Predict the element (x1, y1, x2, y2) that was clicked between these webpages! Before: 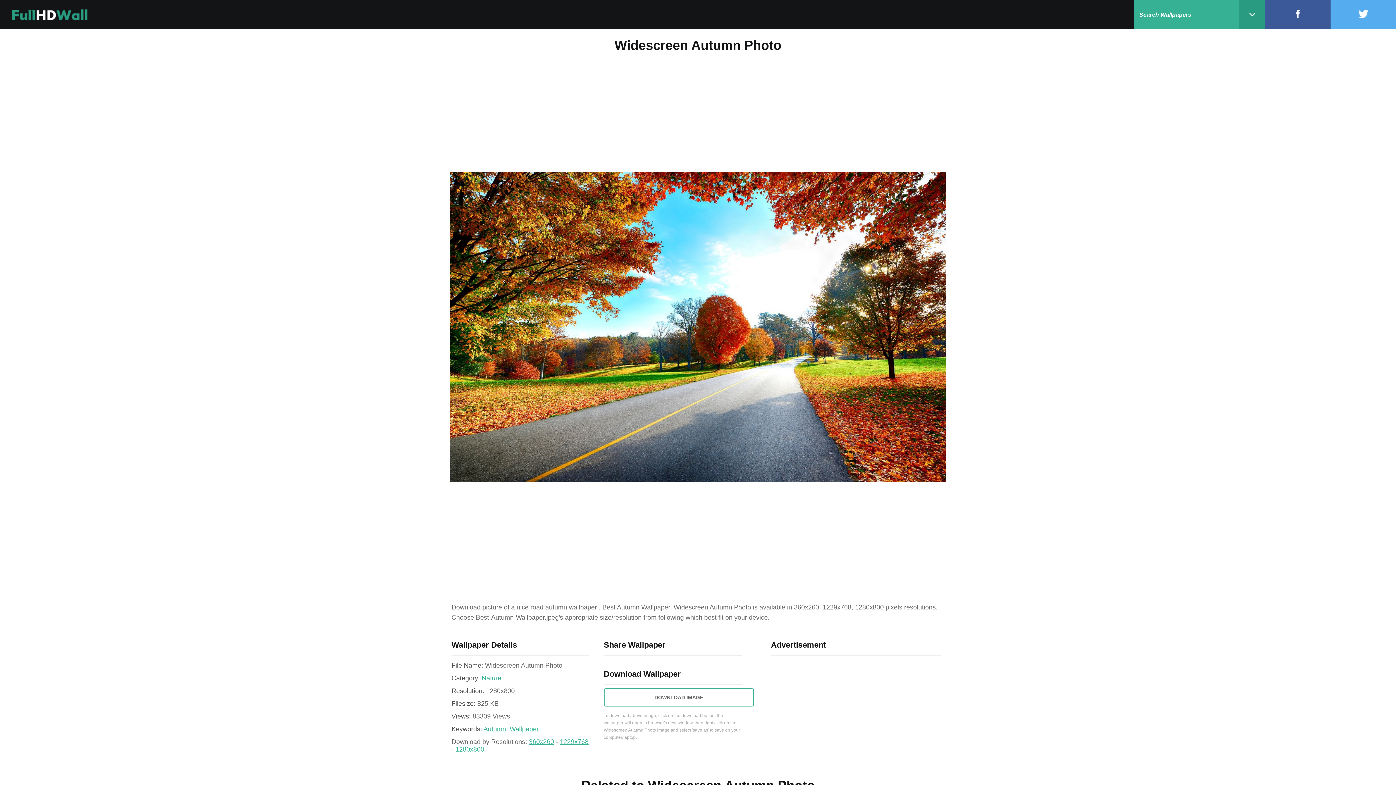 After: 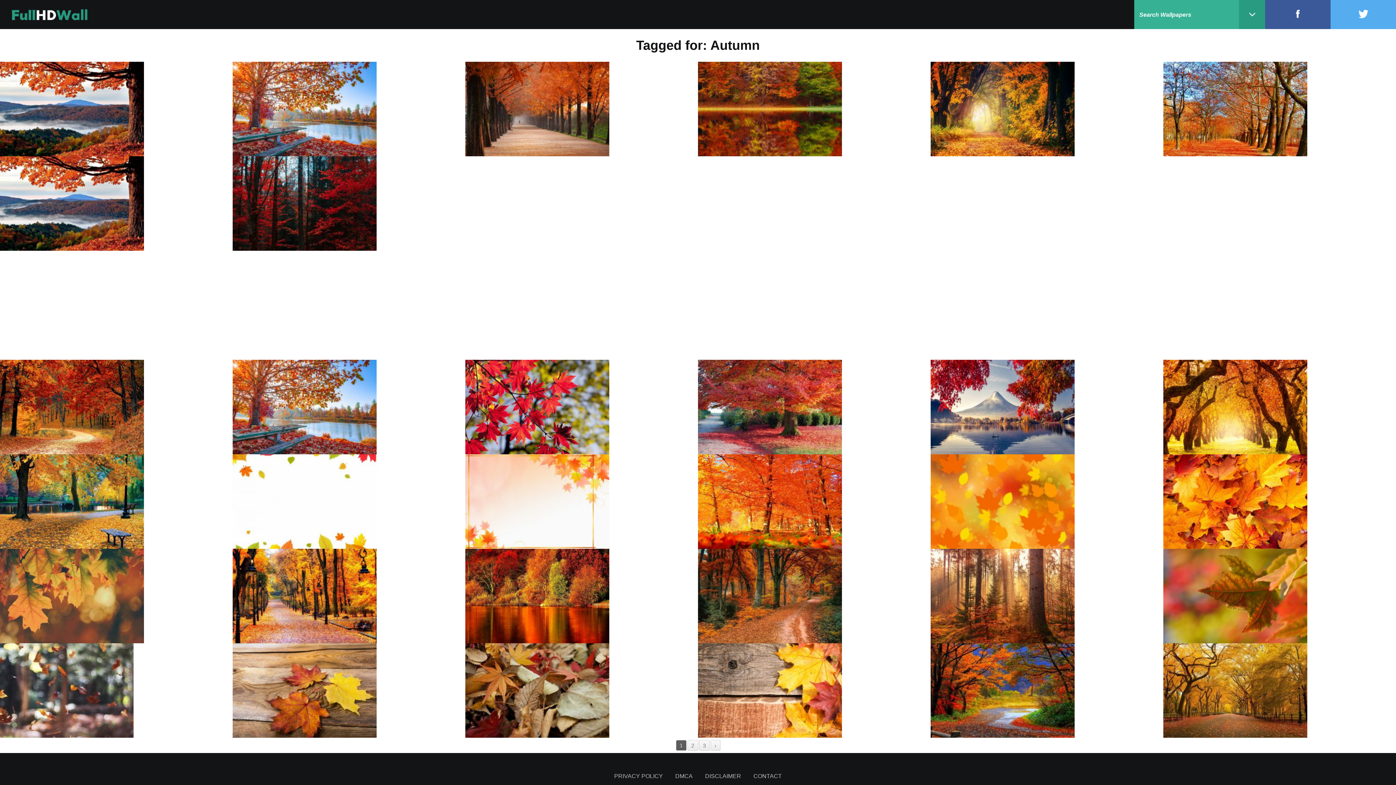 Action: label: Autumn bbox: (483, 725, 506, 733)